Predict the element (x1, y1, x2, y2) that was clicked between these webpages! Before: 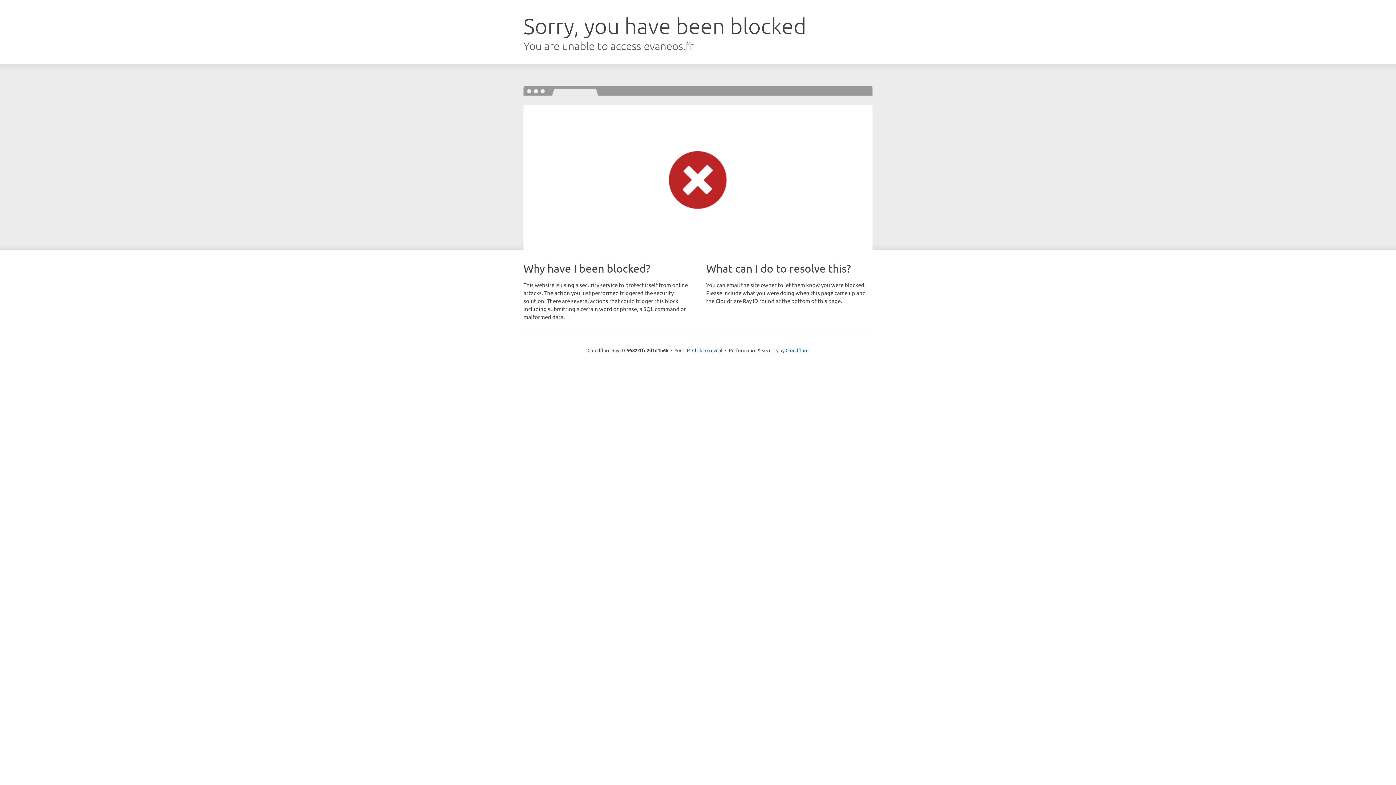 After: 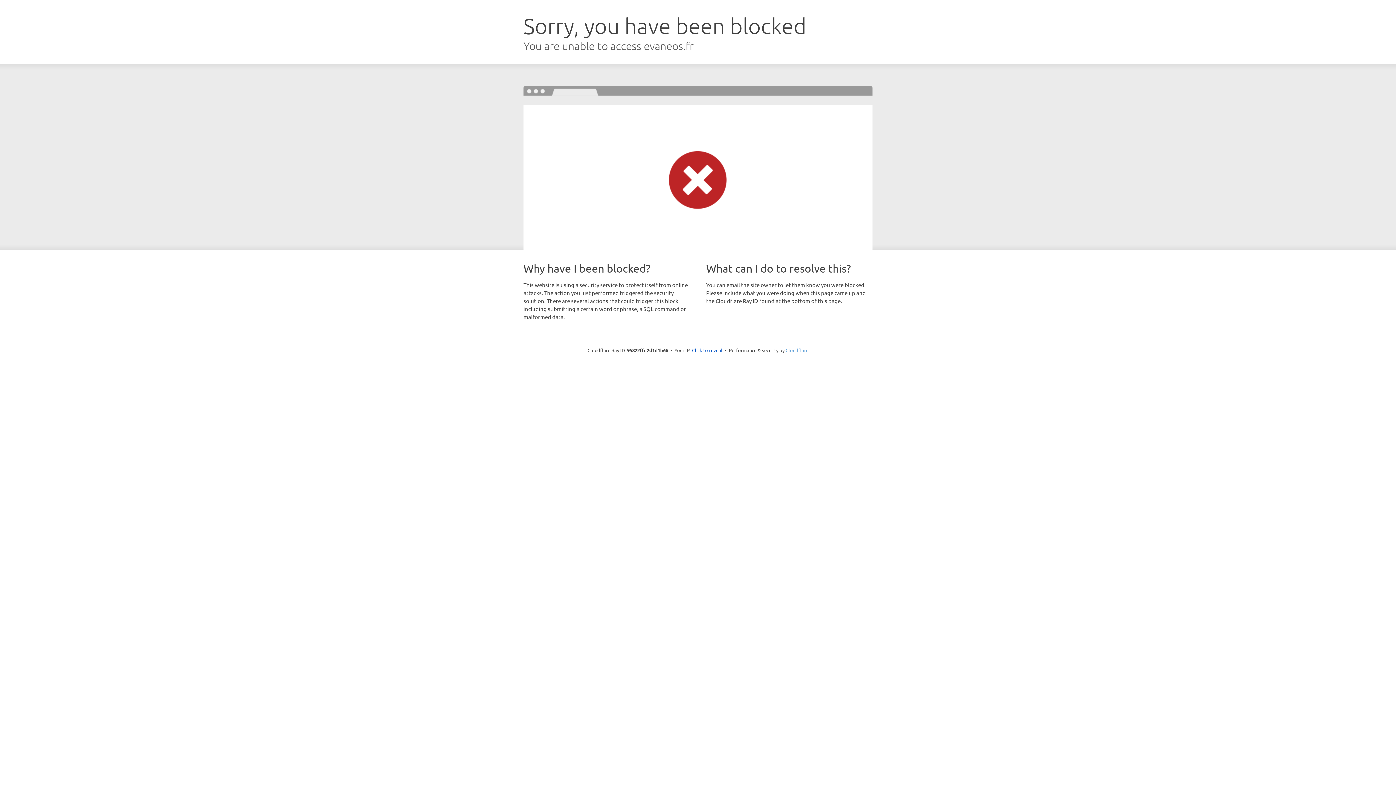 Action: label: Cloudflare bbox: (785, 347, 808, 353)